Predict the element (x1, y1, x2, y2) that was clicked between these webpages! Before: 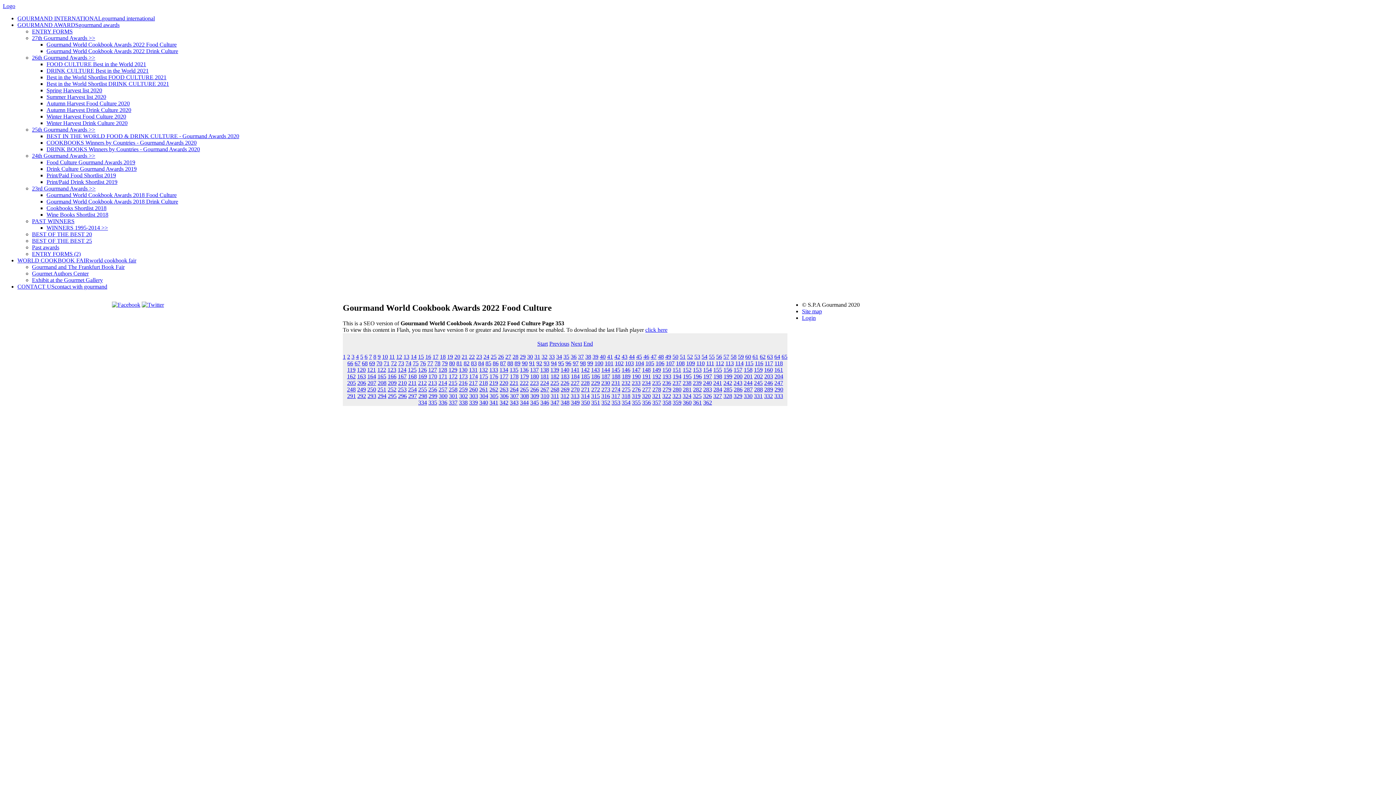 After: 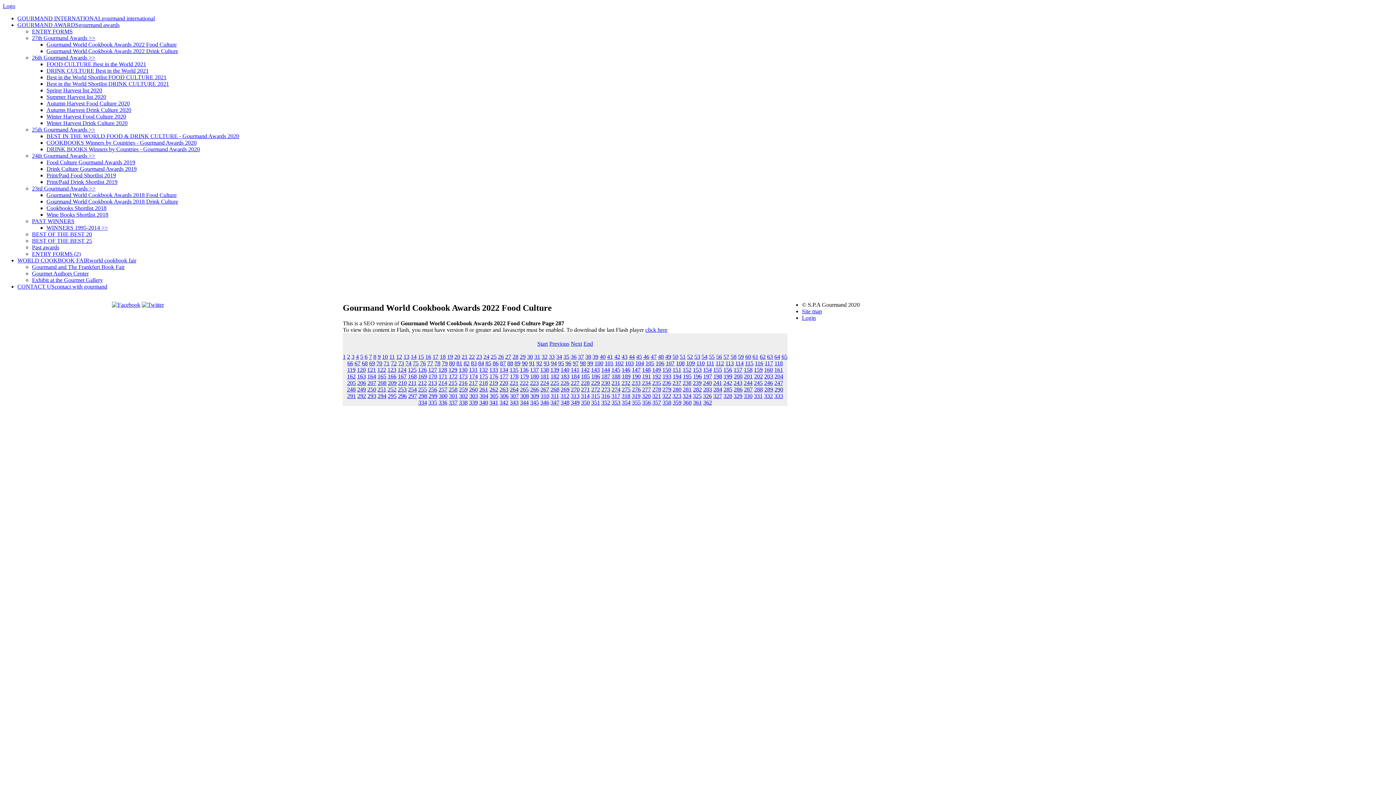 Action: bbox: (744, 386, 752, 392) label: 287